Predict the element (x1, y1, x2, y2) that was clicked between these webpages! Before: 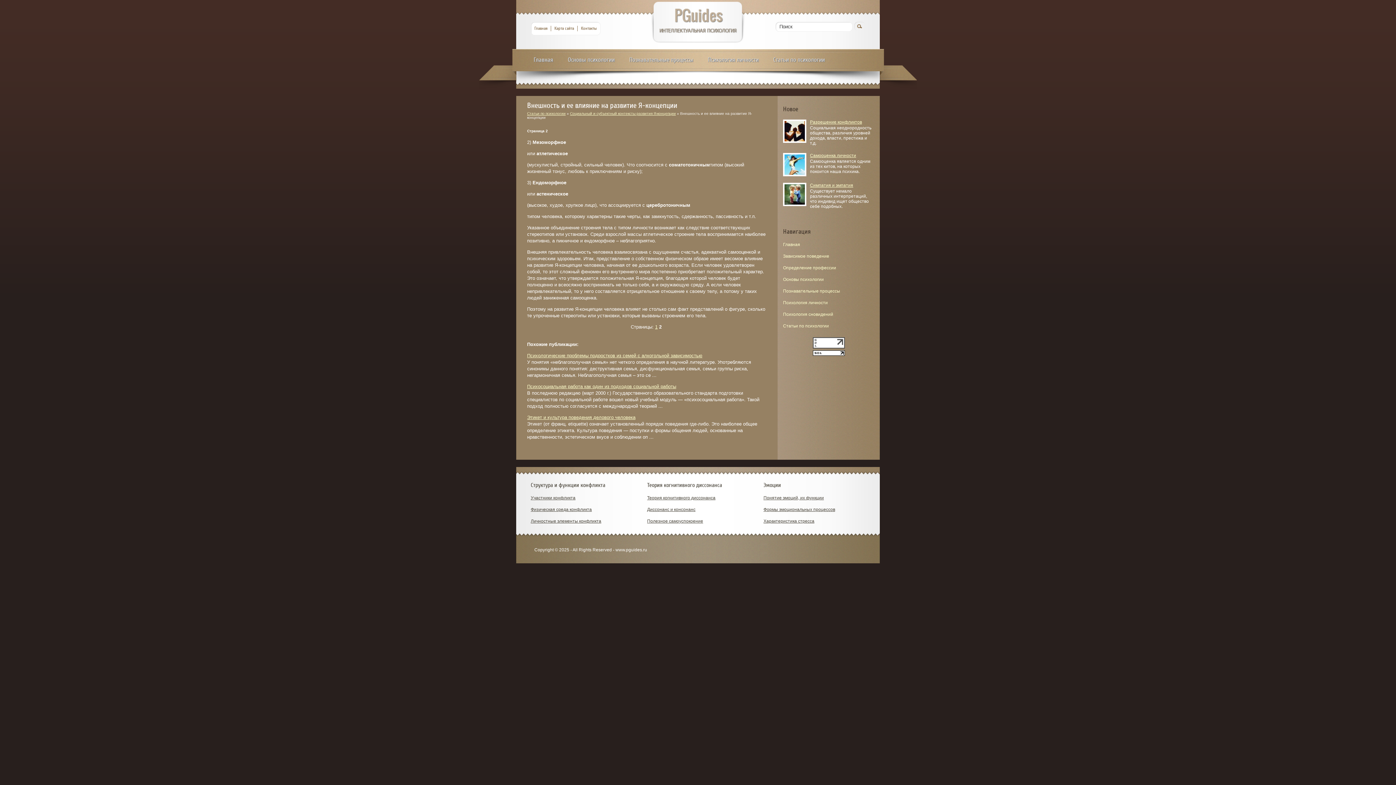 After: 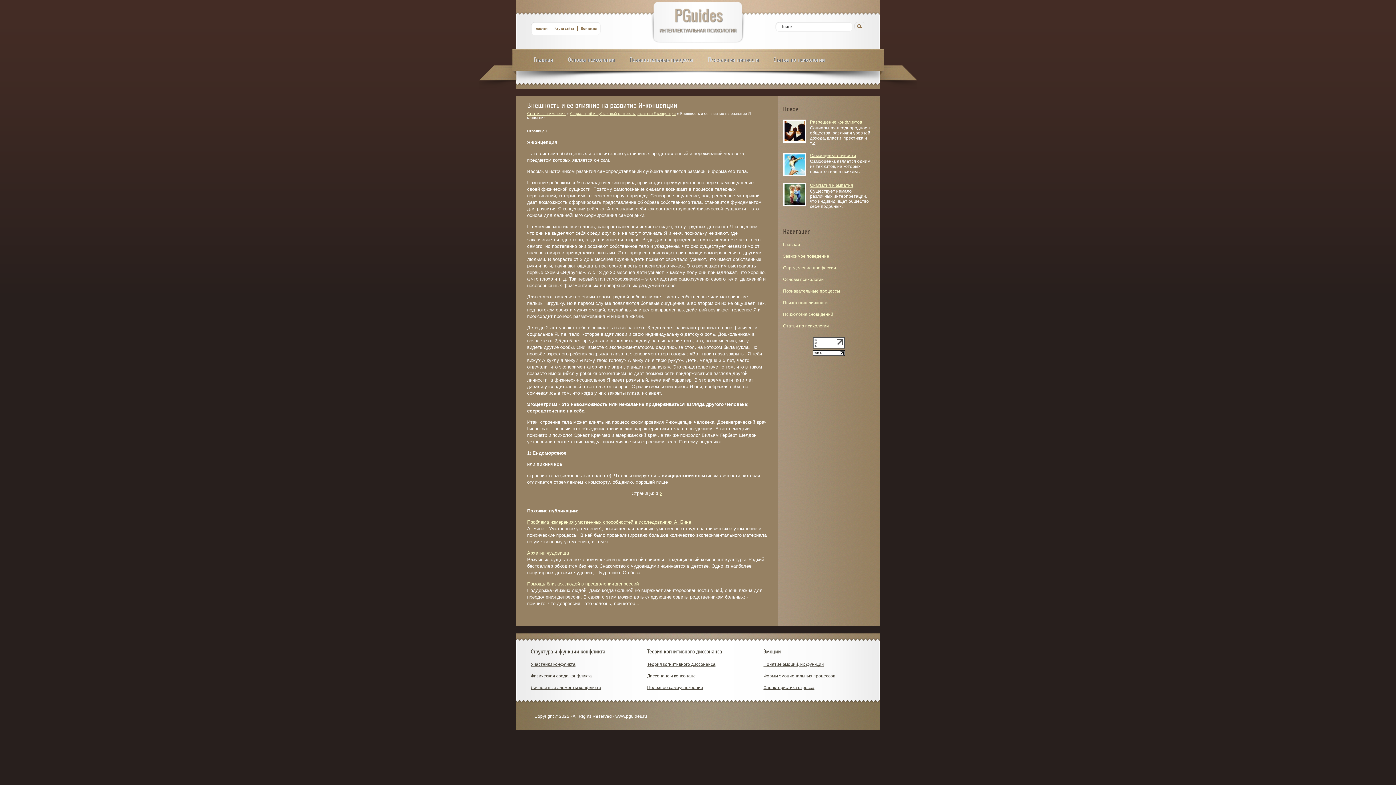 Action: bbox: (655, 324, 657, 329) label: 1